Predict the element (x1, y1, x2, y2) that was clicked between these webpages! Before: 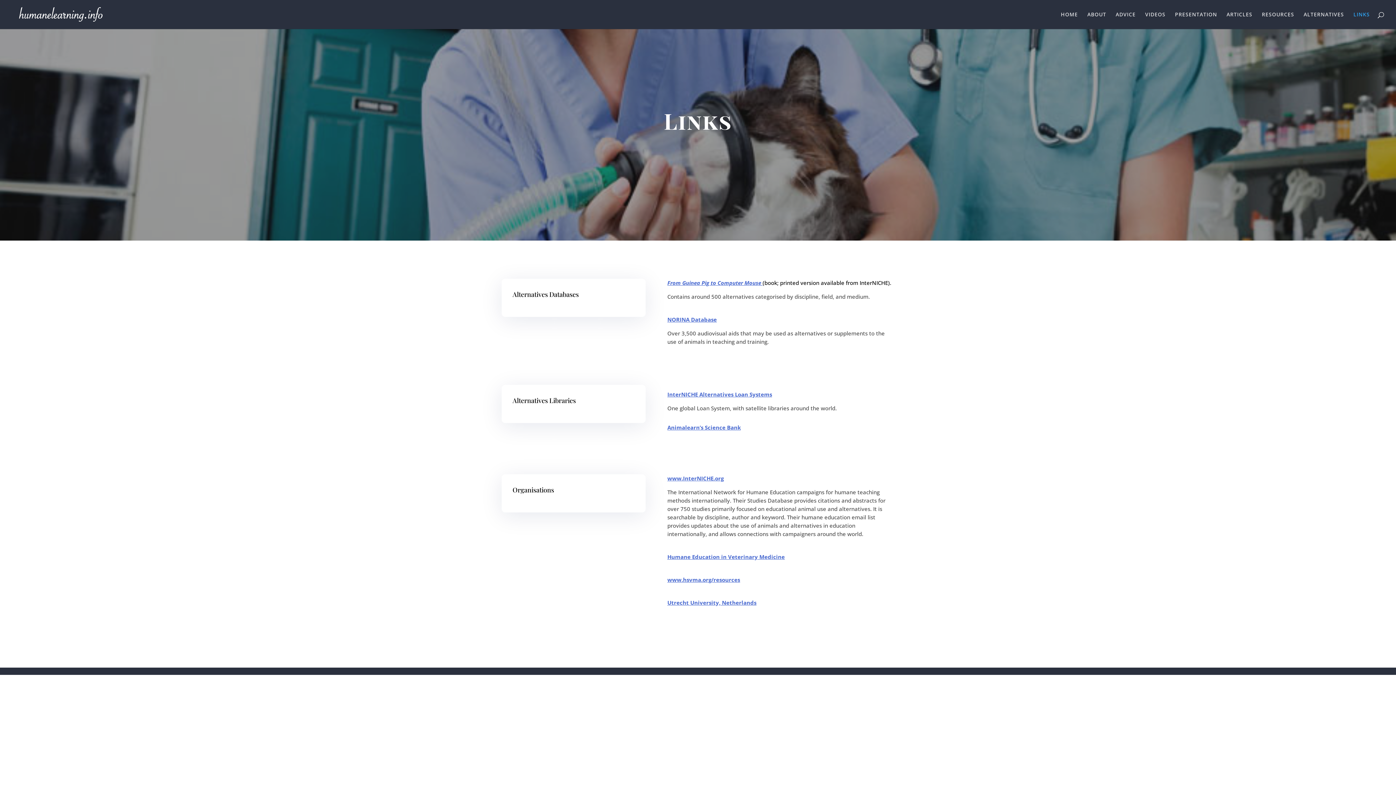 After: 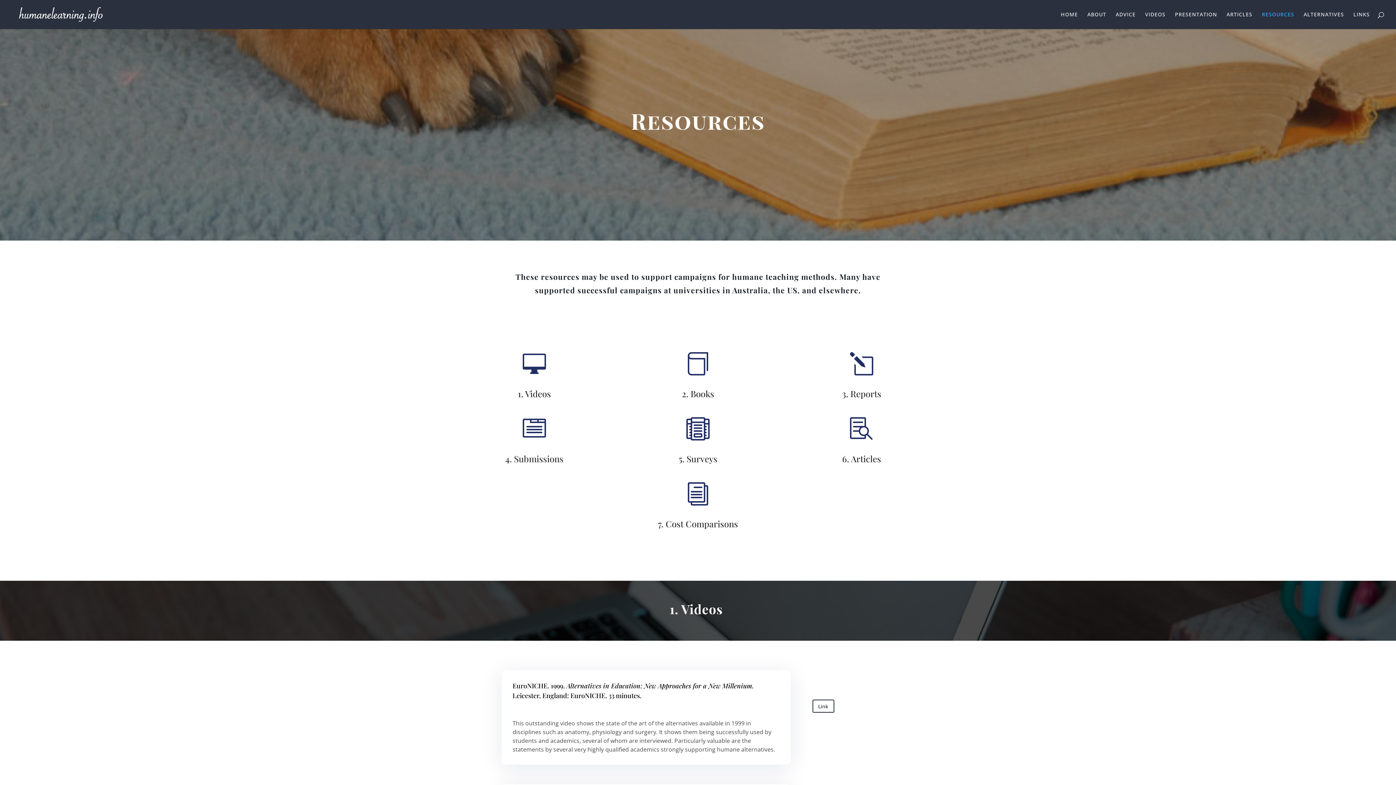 Action: bbox: (1262, 12, 1294, 29) label: RESOURCES